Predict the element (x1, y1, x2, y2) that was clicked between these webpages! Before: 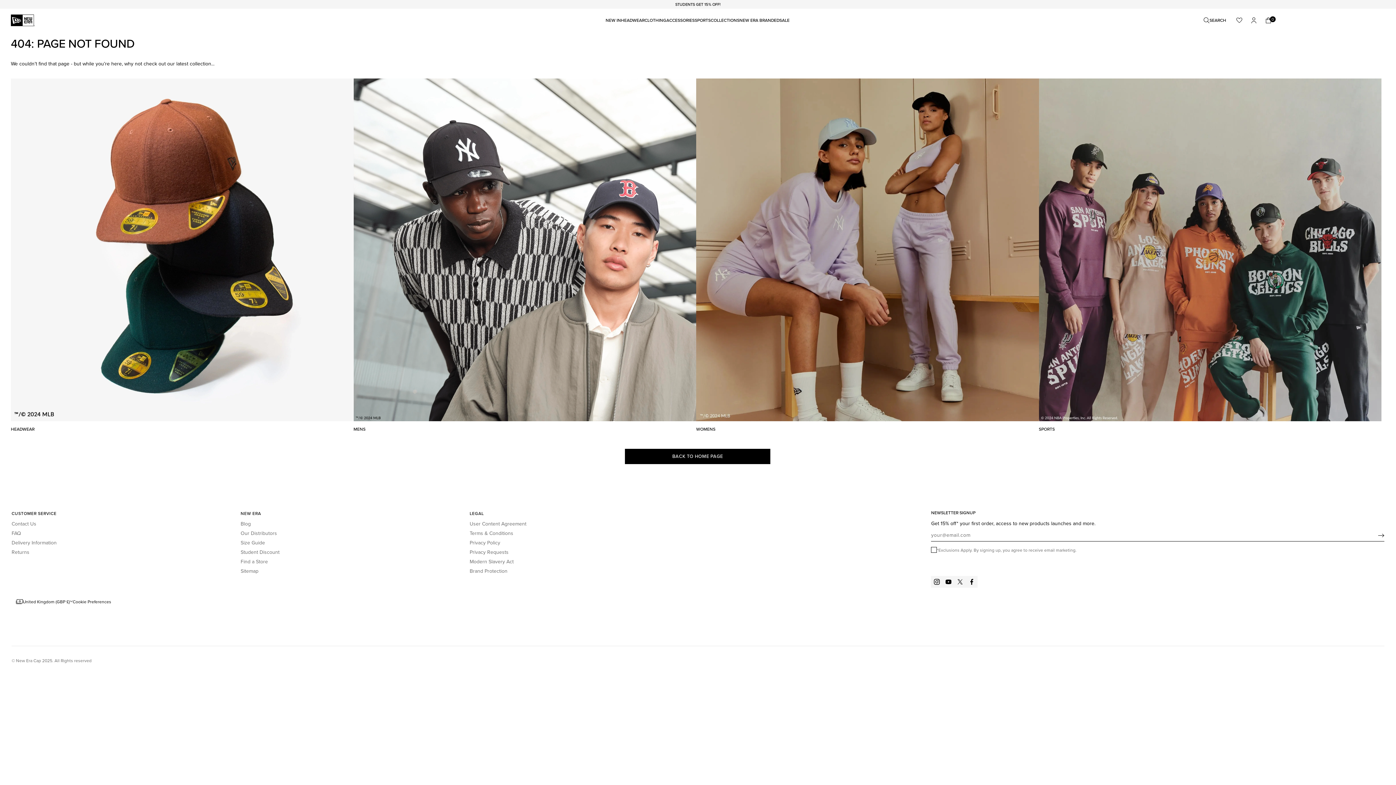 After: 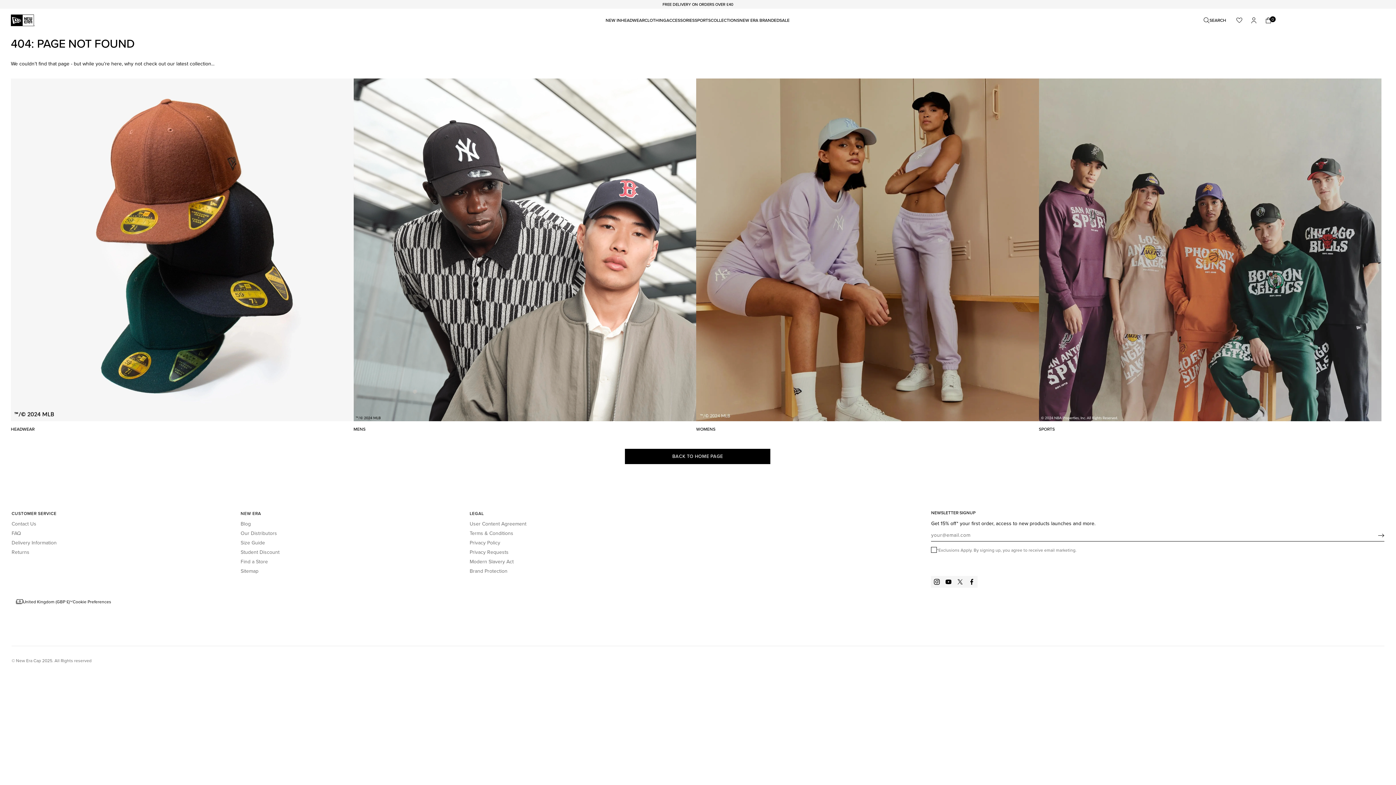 Action: label: YouTube bbox: (945, 579, 951, 584)